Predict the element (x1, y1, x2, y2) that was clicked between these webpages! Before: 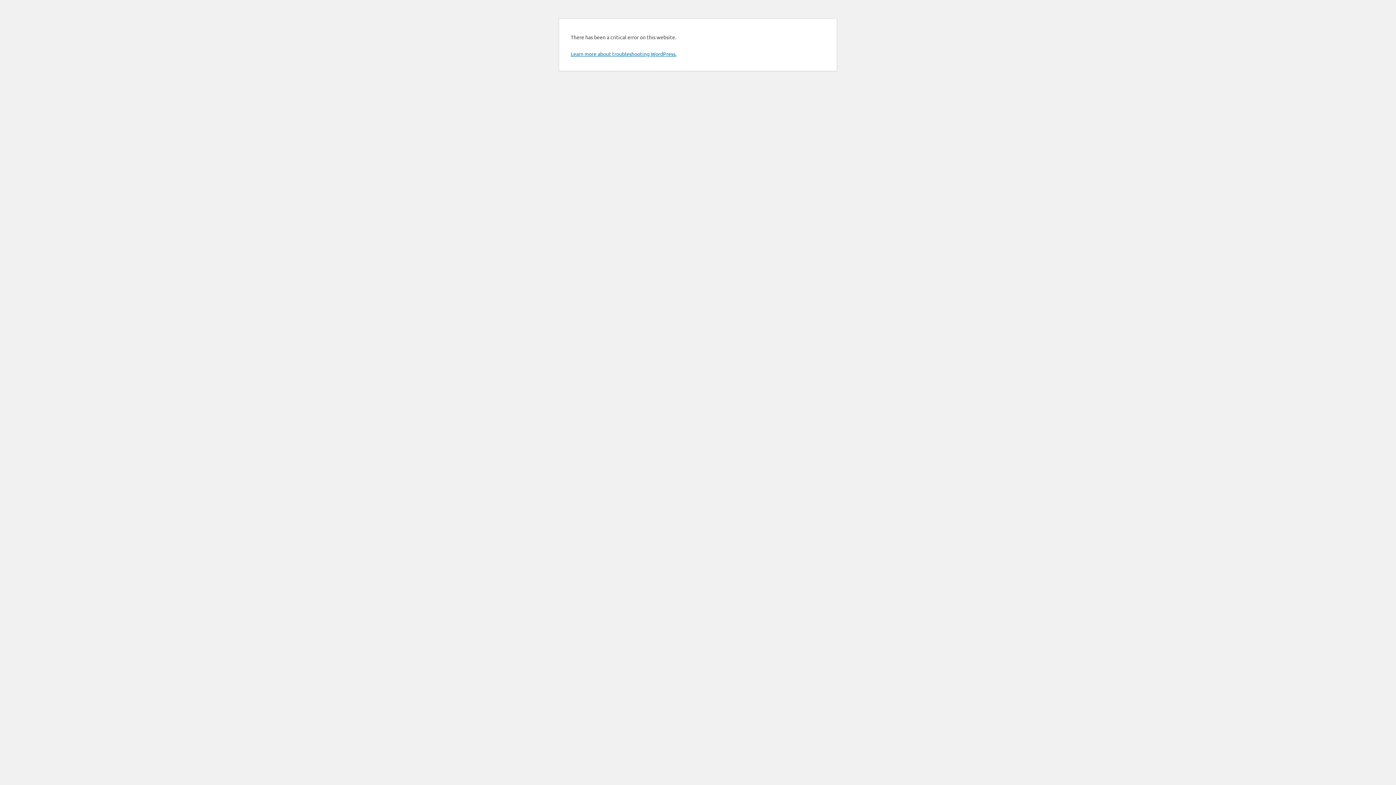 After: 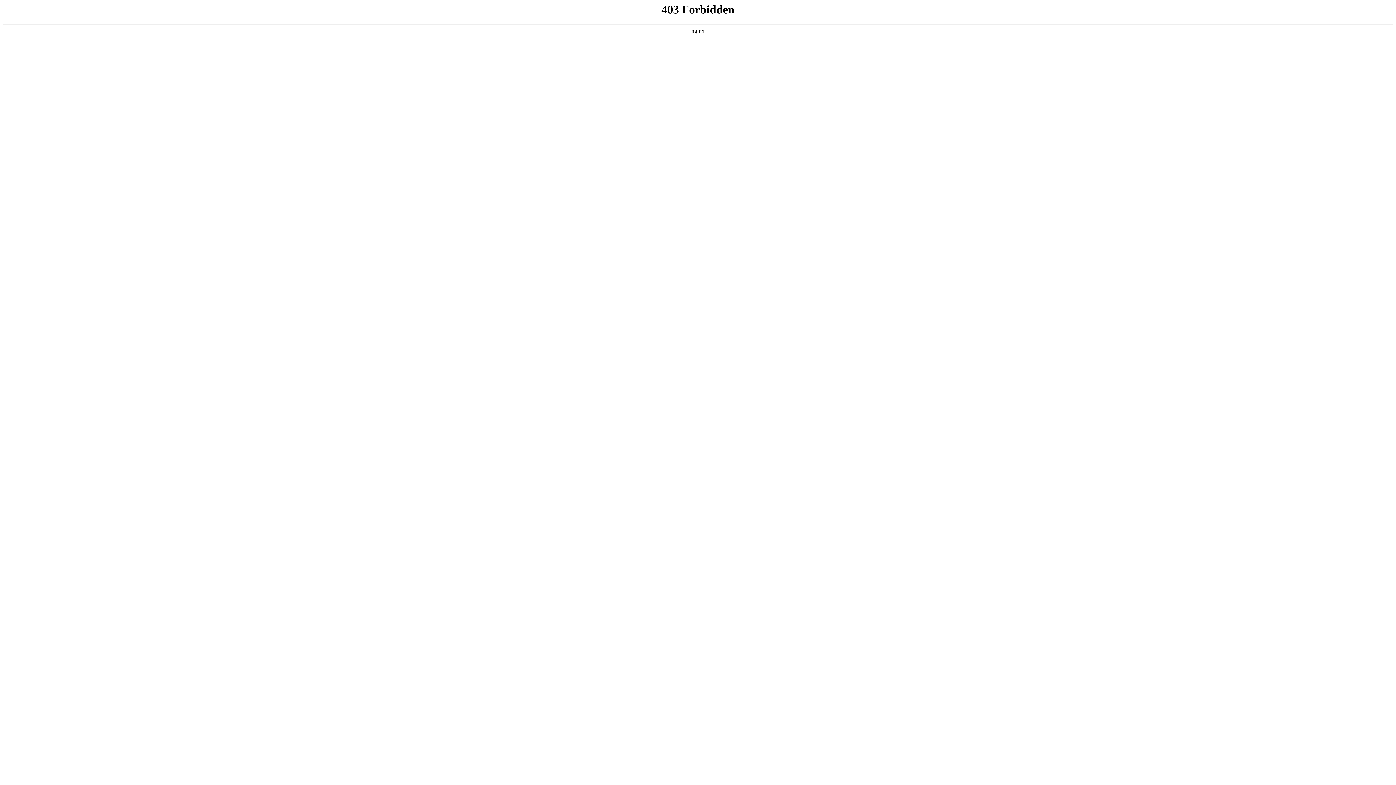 Action: label: Learn more about troubleshooting WordPress. bbox: (570, 50, 676, 57)